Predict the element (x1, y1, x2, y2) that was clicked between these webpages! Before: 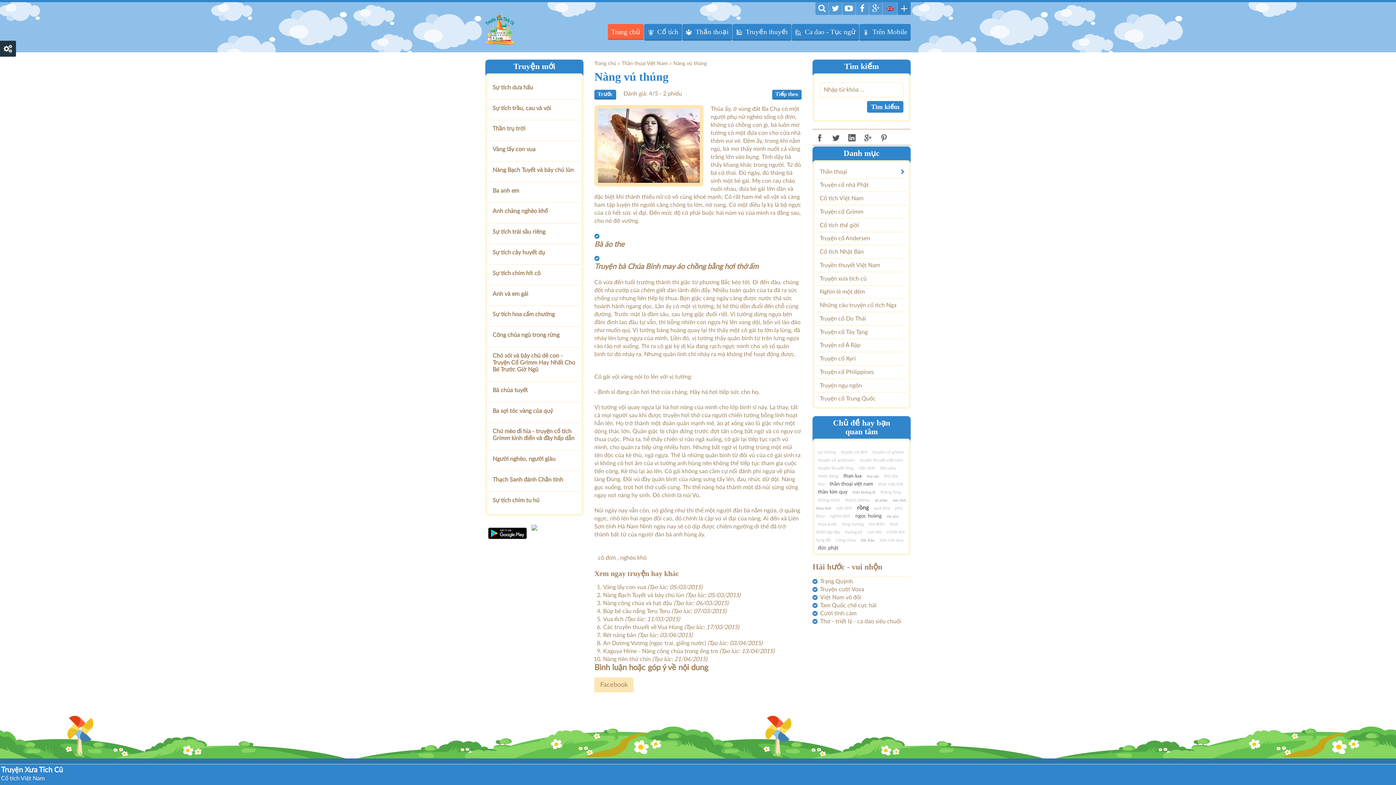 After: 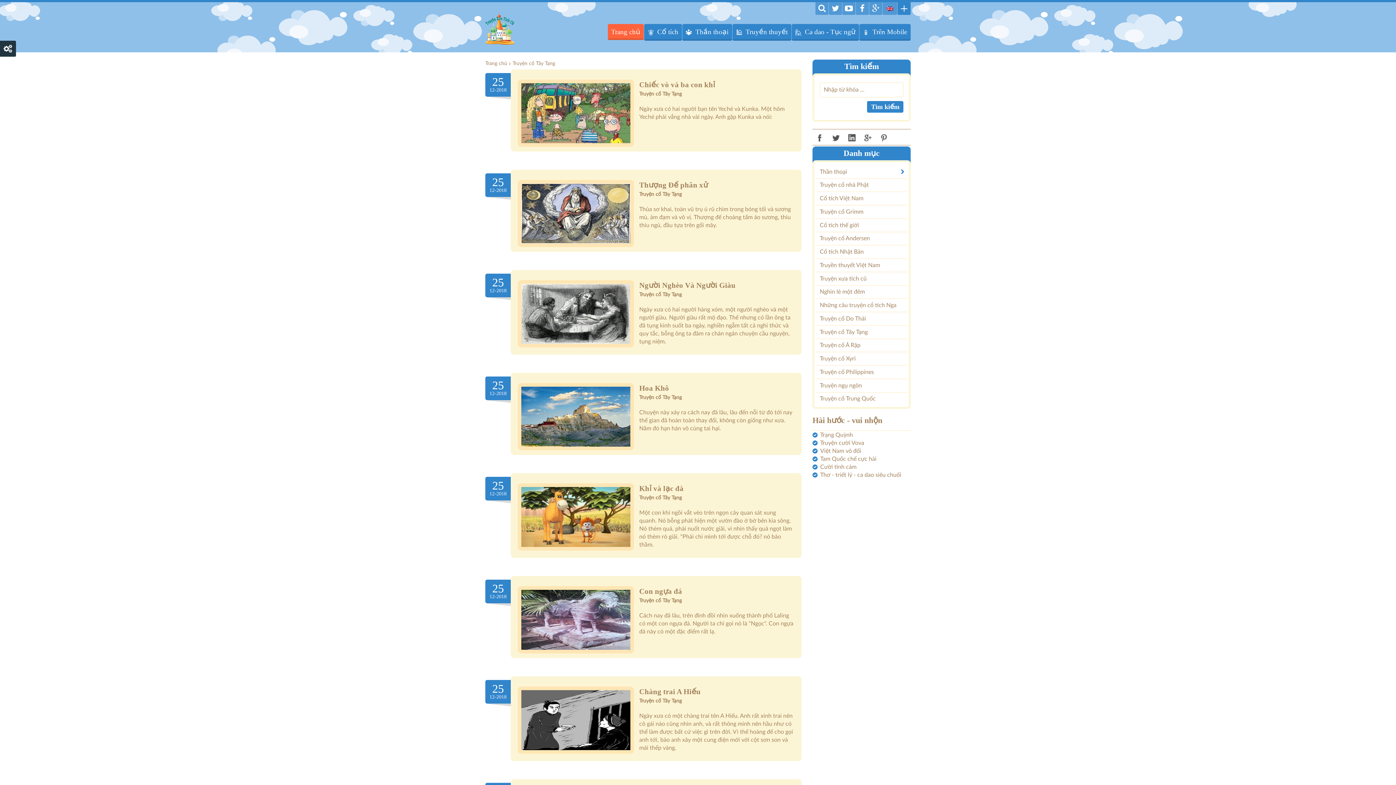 Action: bbox: (820, 329, 868, 335) label: Truyện cổ Tây Tạng